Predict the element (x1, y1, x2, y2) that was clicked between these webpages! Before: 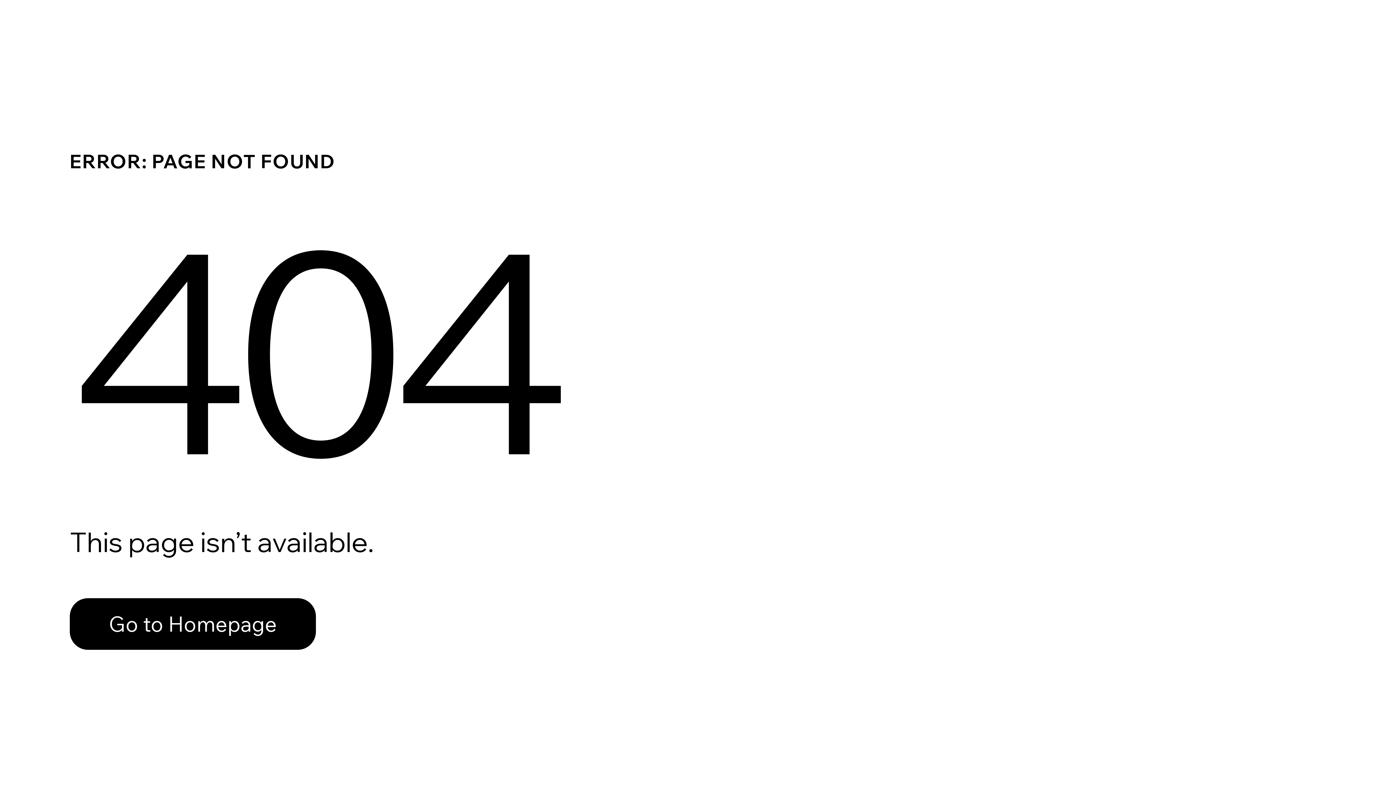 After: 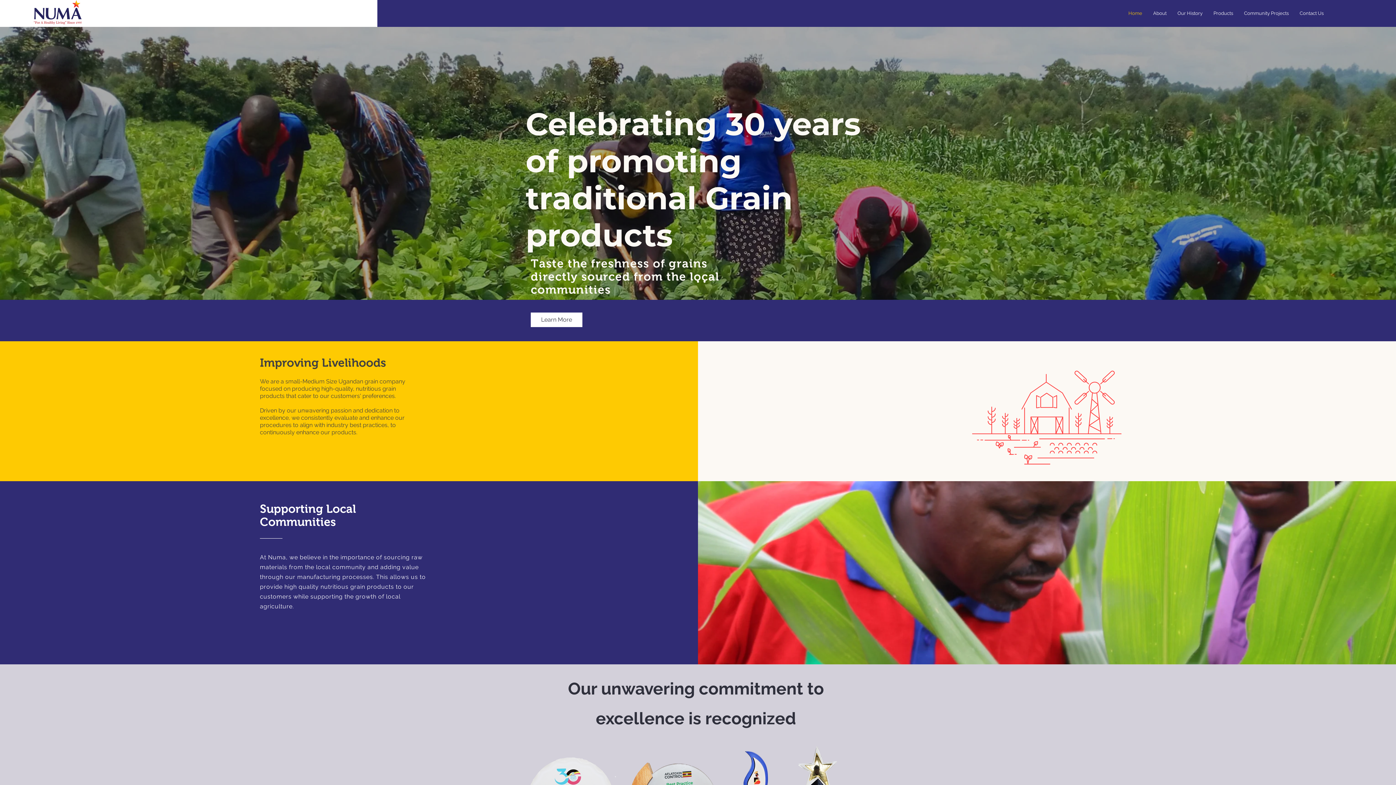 Action: bbox: (69, 582, 768, 659) label: Go to Homepage